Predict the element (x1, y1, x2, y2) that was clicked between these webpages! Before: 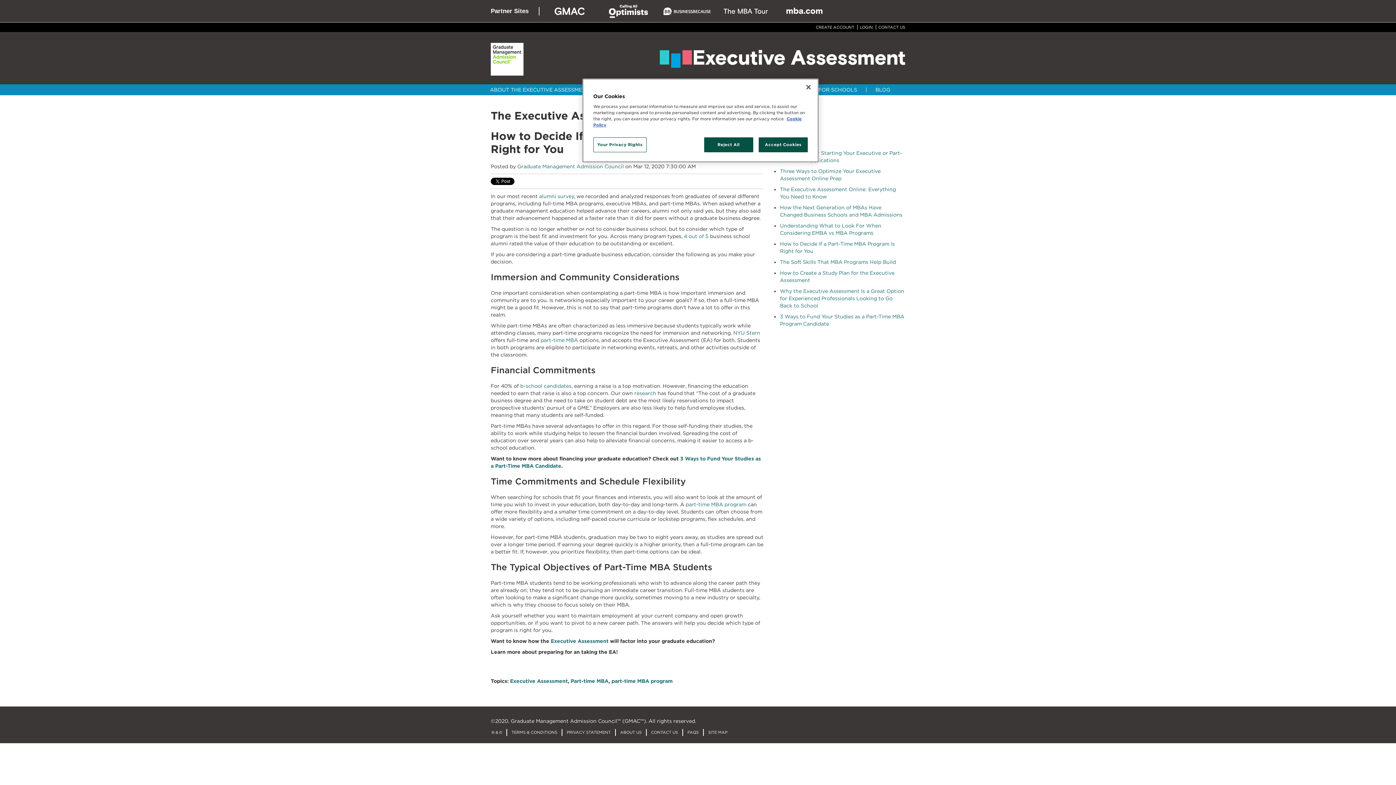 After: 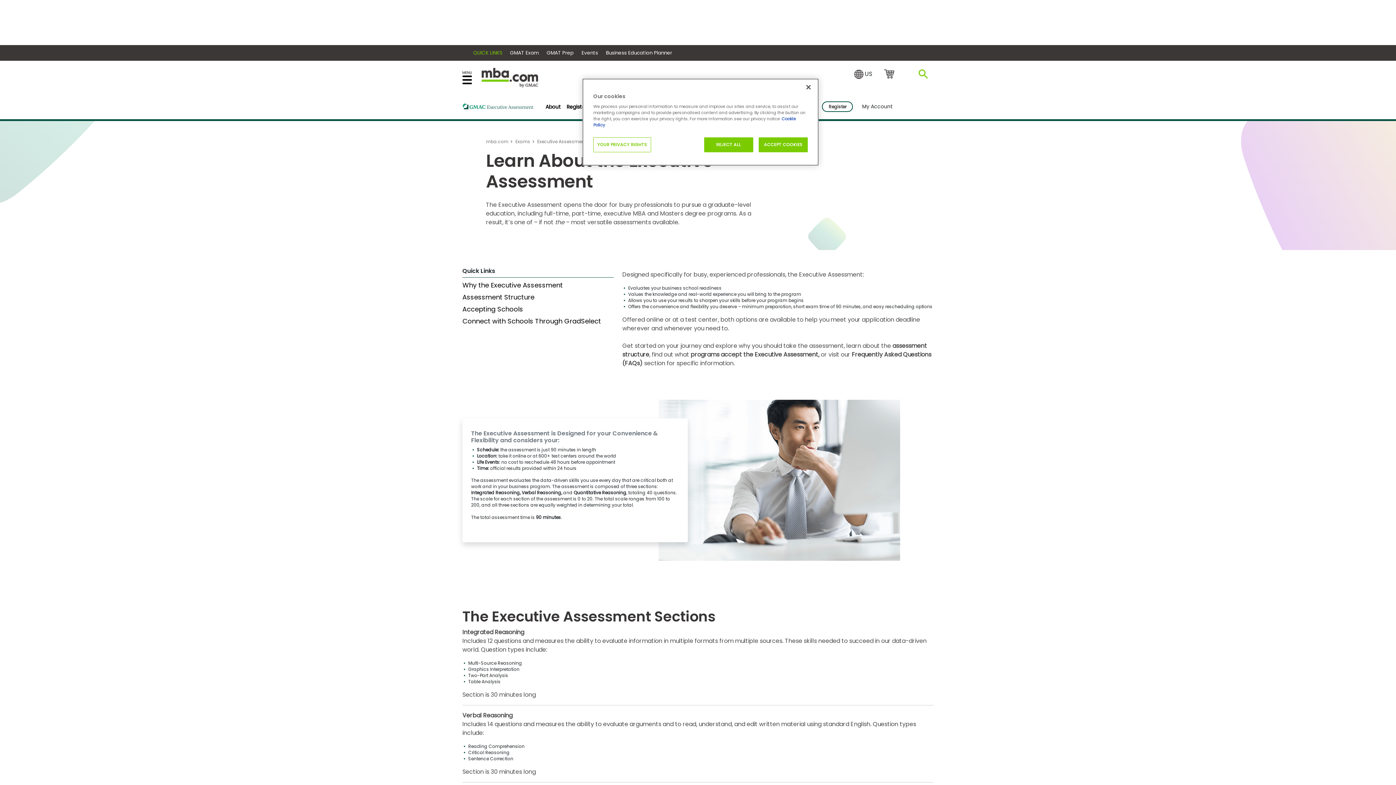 Action: label: Executive Assessment bbox: (550, 638, 608, 644)